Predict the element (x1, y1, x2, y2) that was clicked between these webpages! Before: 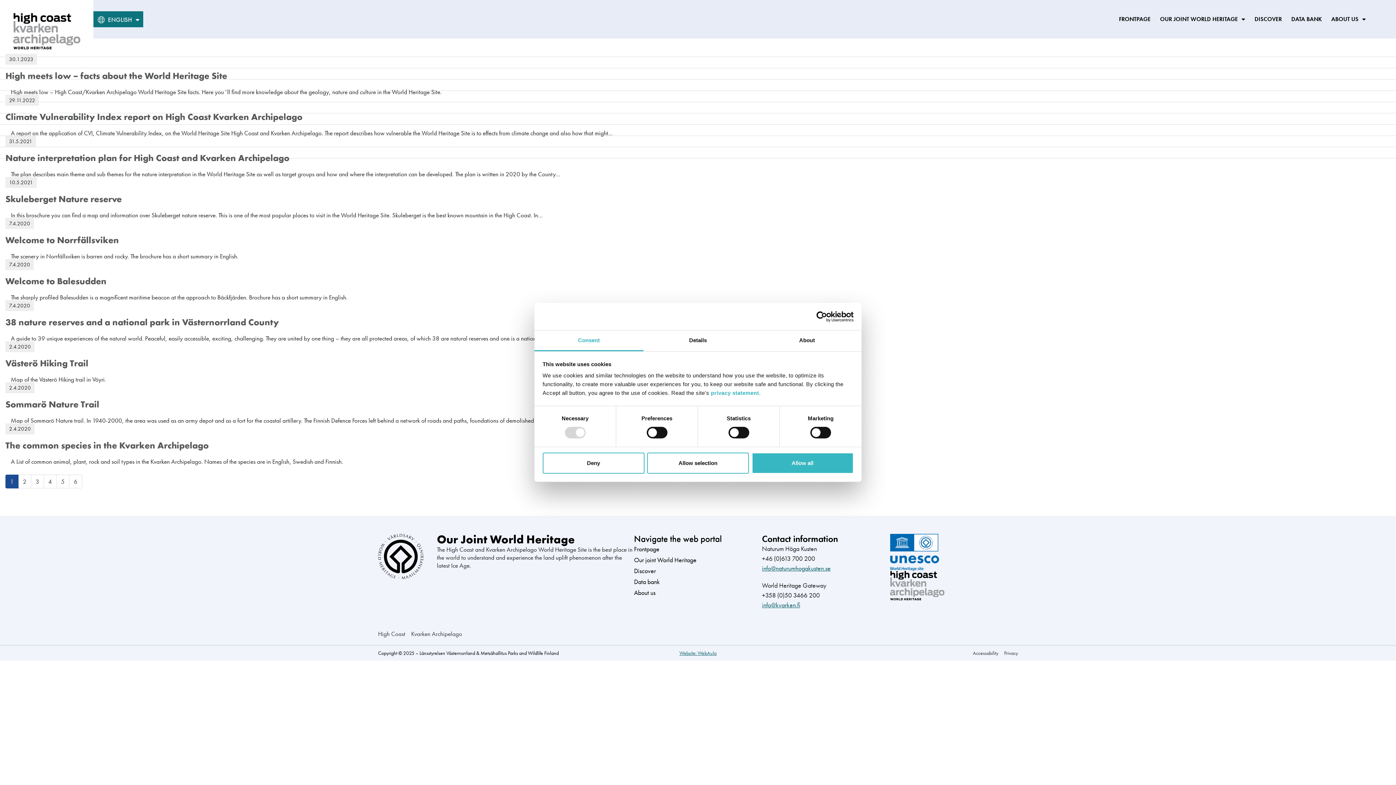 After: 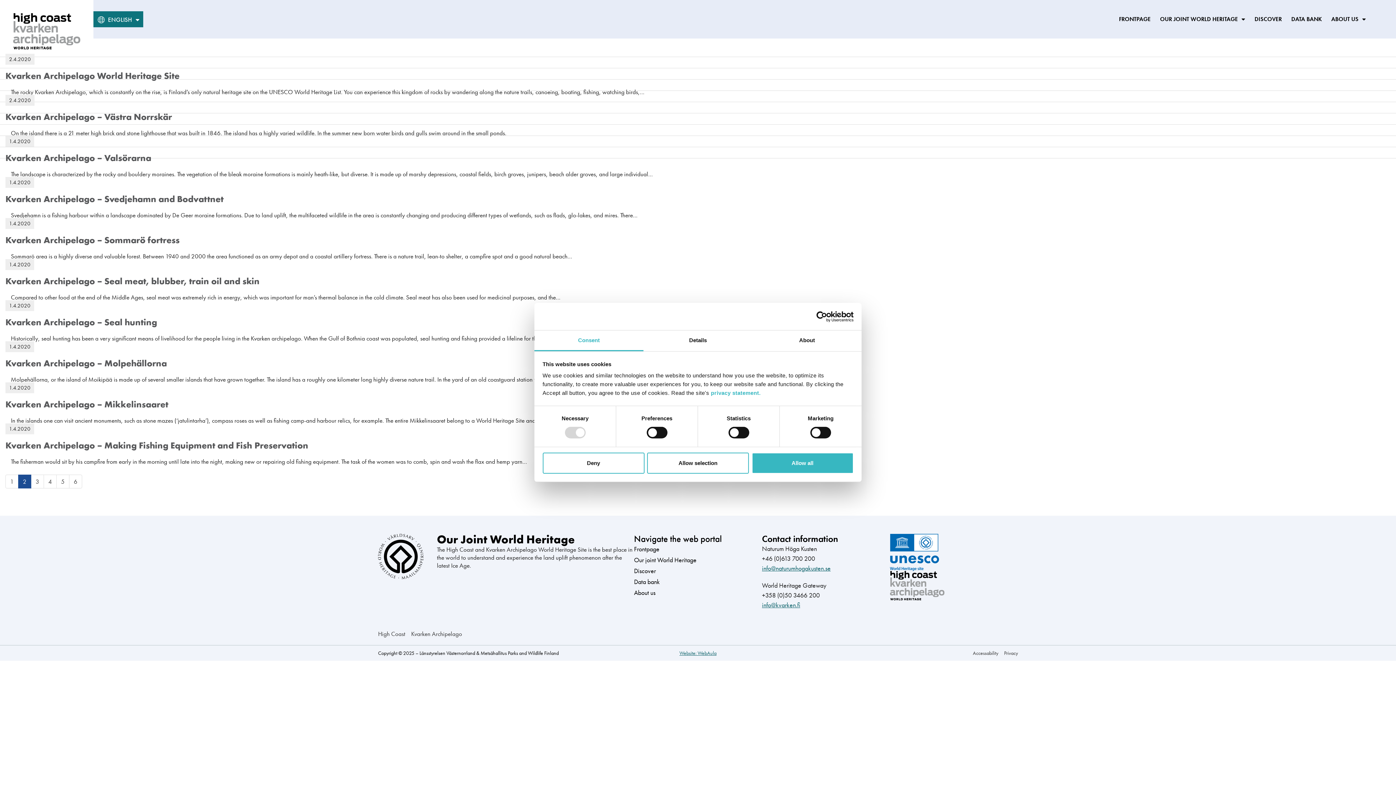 Action: label: 2 bbox: (18, 474, 31, 488)